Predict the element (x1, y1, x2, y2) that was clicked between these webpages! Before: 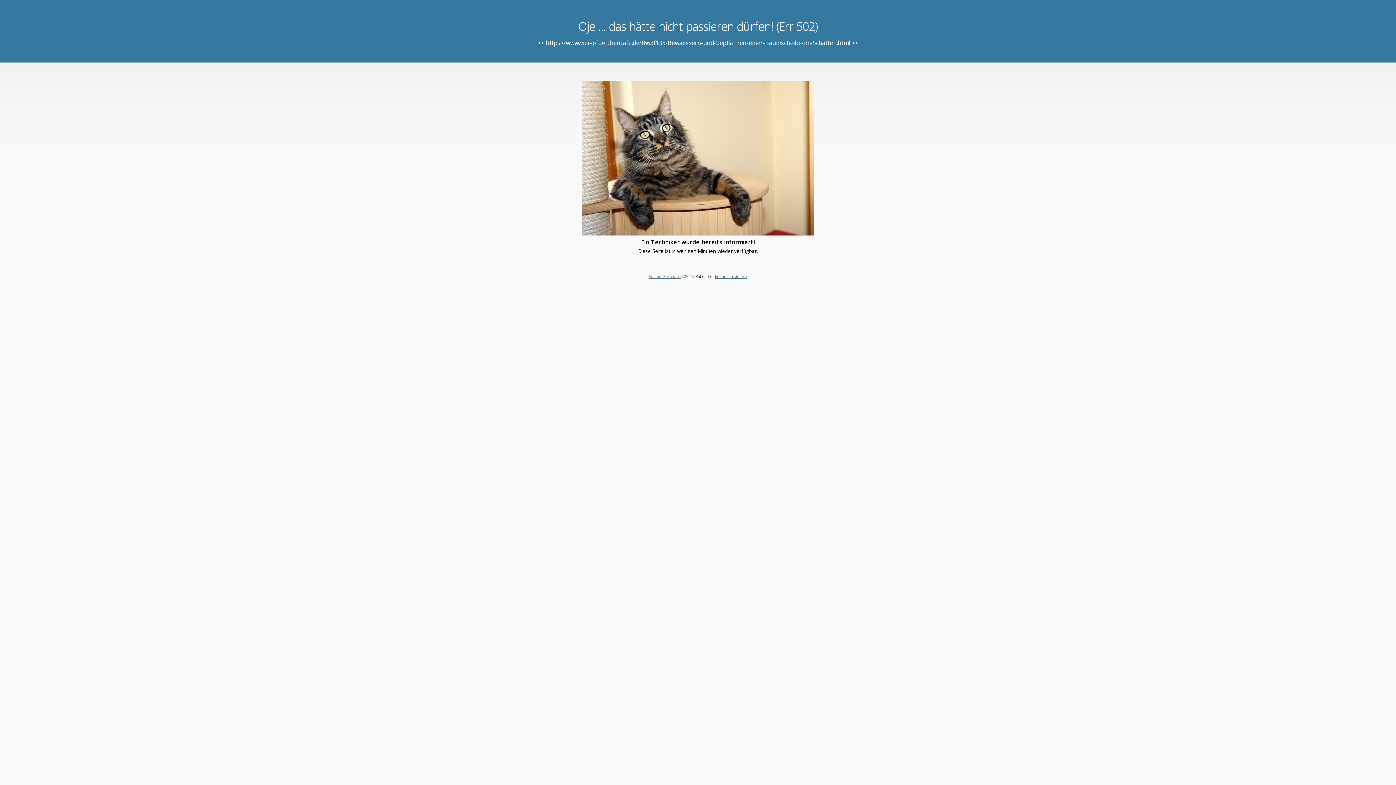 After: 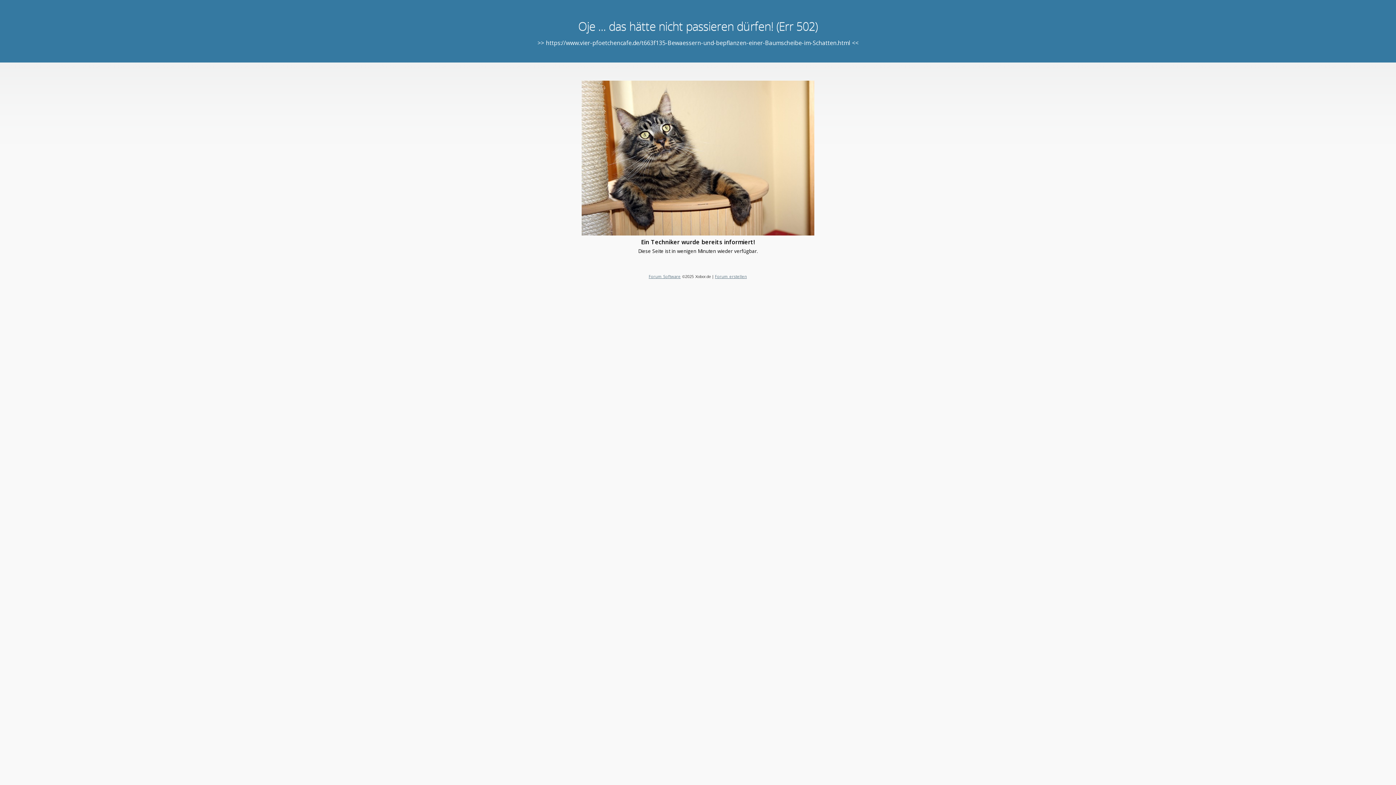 Action: bbox: (648, 273, 680, 279) label: Forum Software